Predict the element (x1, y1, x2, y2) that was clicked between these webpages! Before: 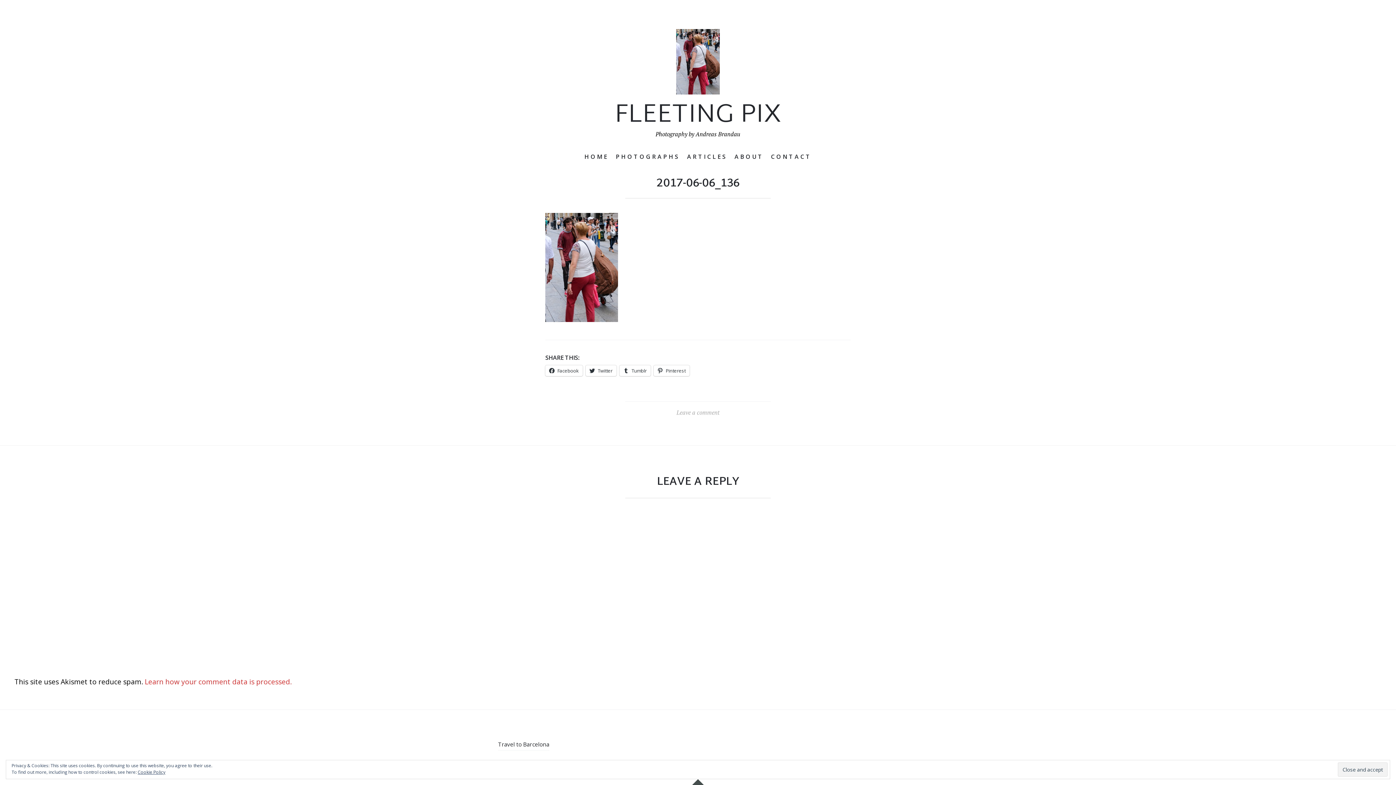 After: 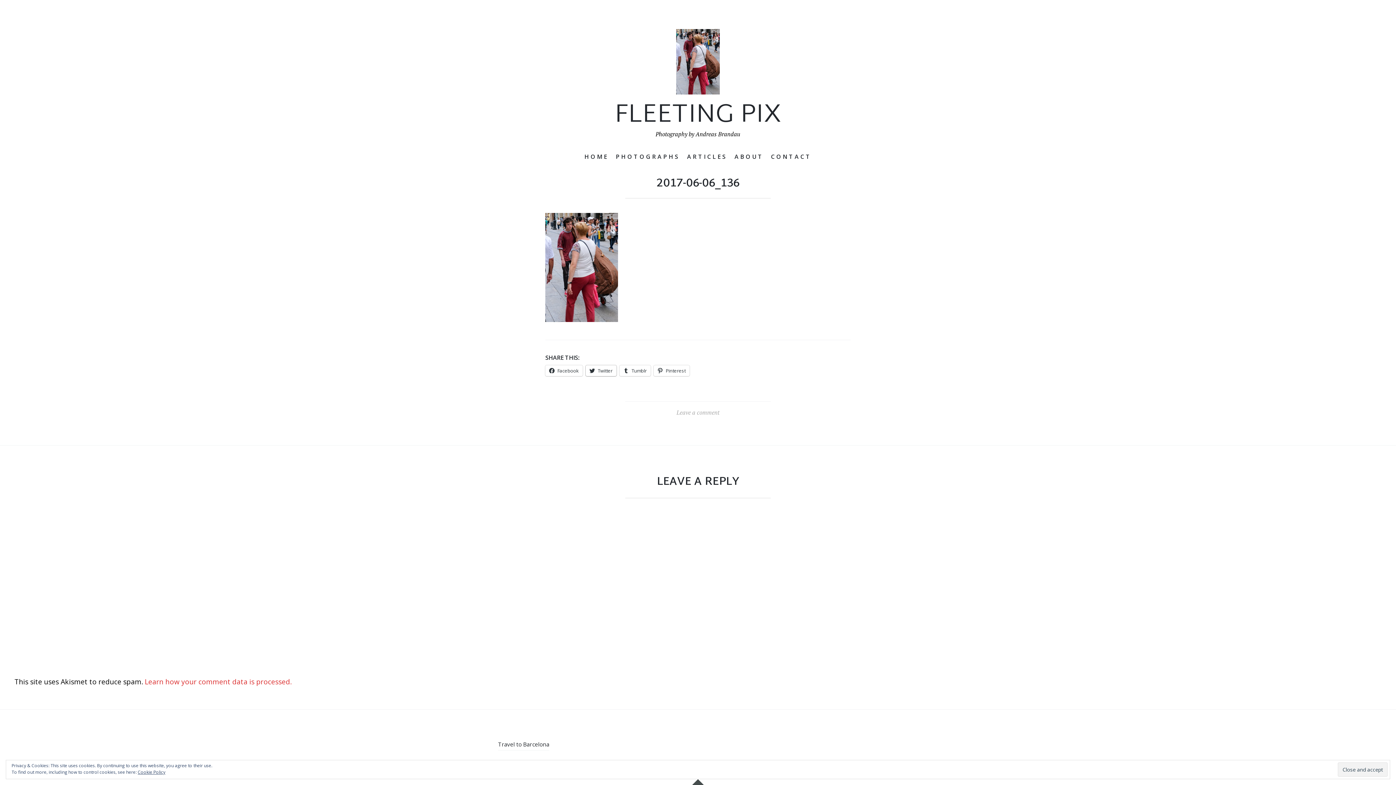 Action: label: Twitter bbox: (585, 365, 616, 376)